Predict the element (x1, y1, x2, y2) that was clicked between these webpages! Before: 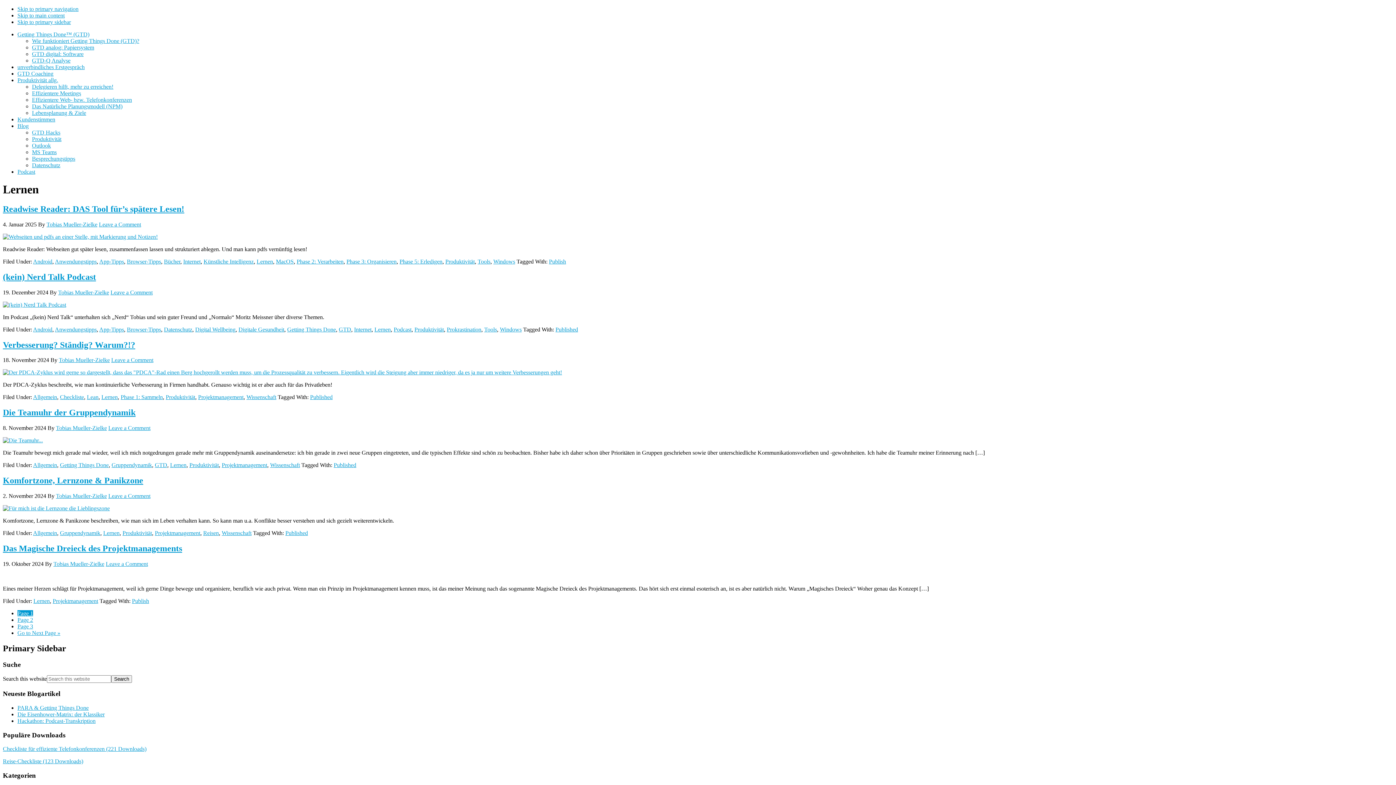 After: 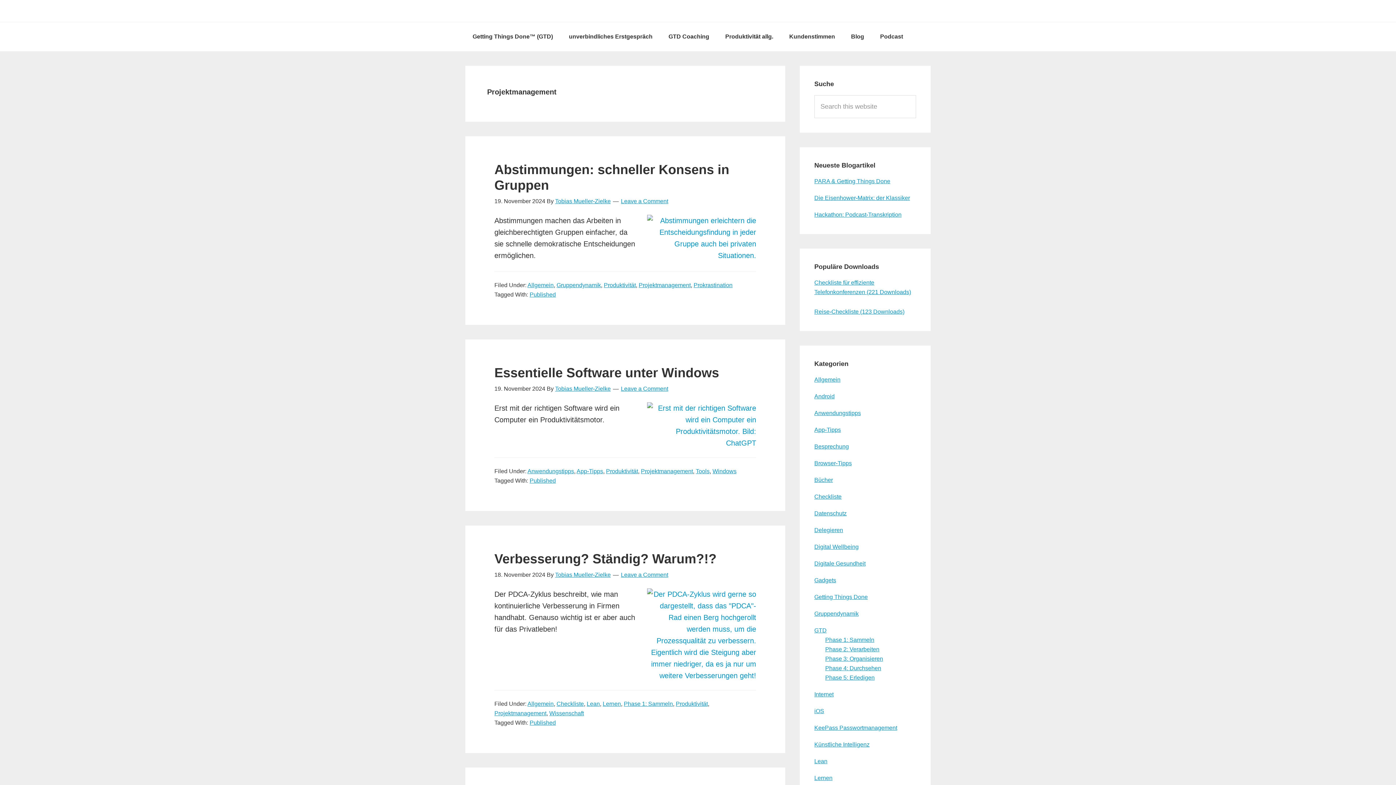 Action: label: Projektmanagement bbox: (52, 598, 98, 604)